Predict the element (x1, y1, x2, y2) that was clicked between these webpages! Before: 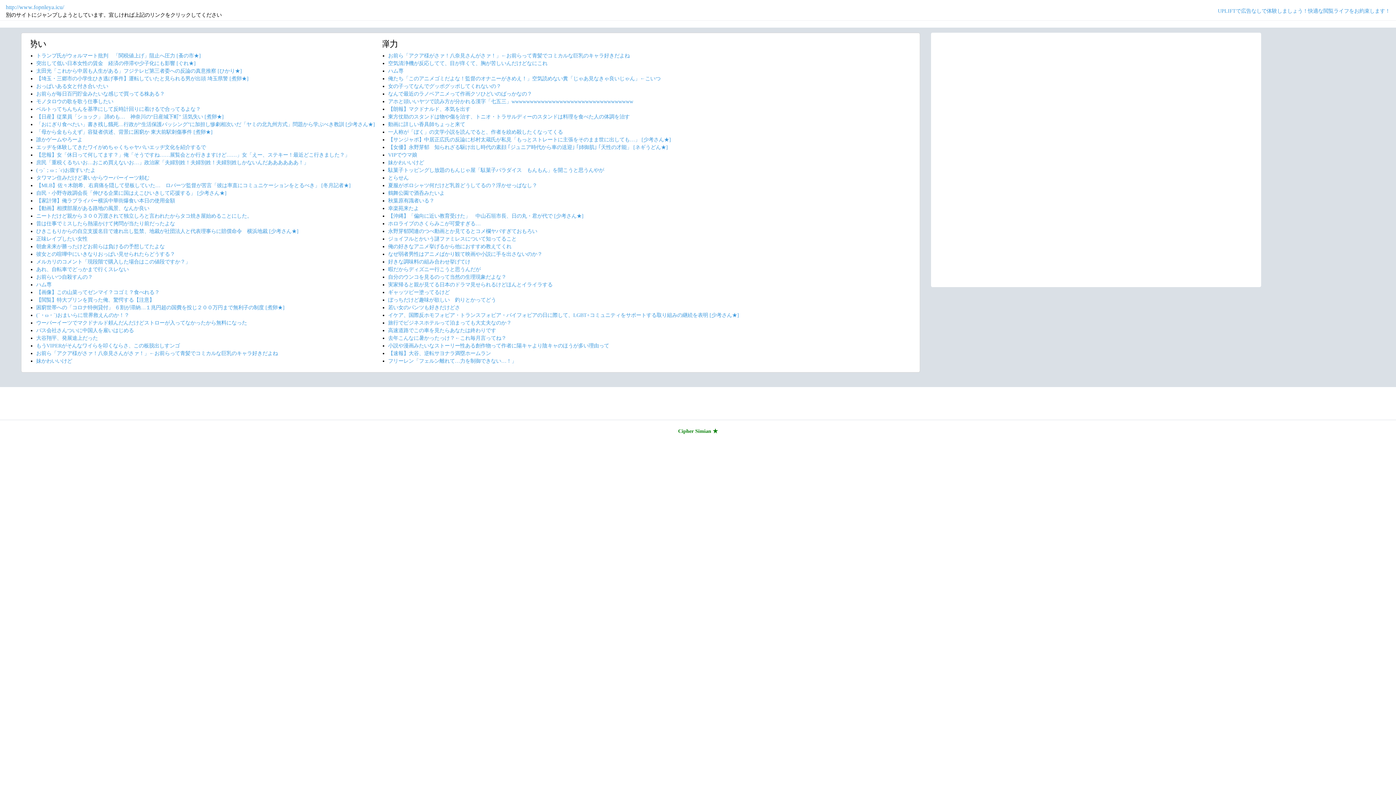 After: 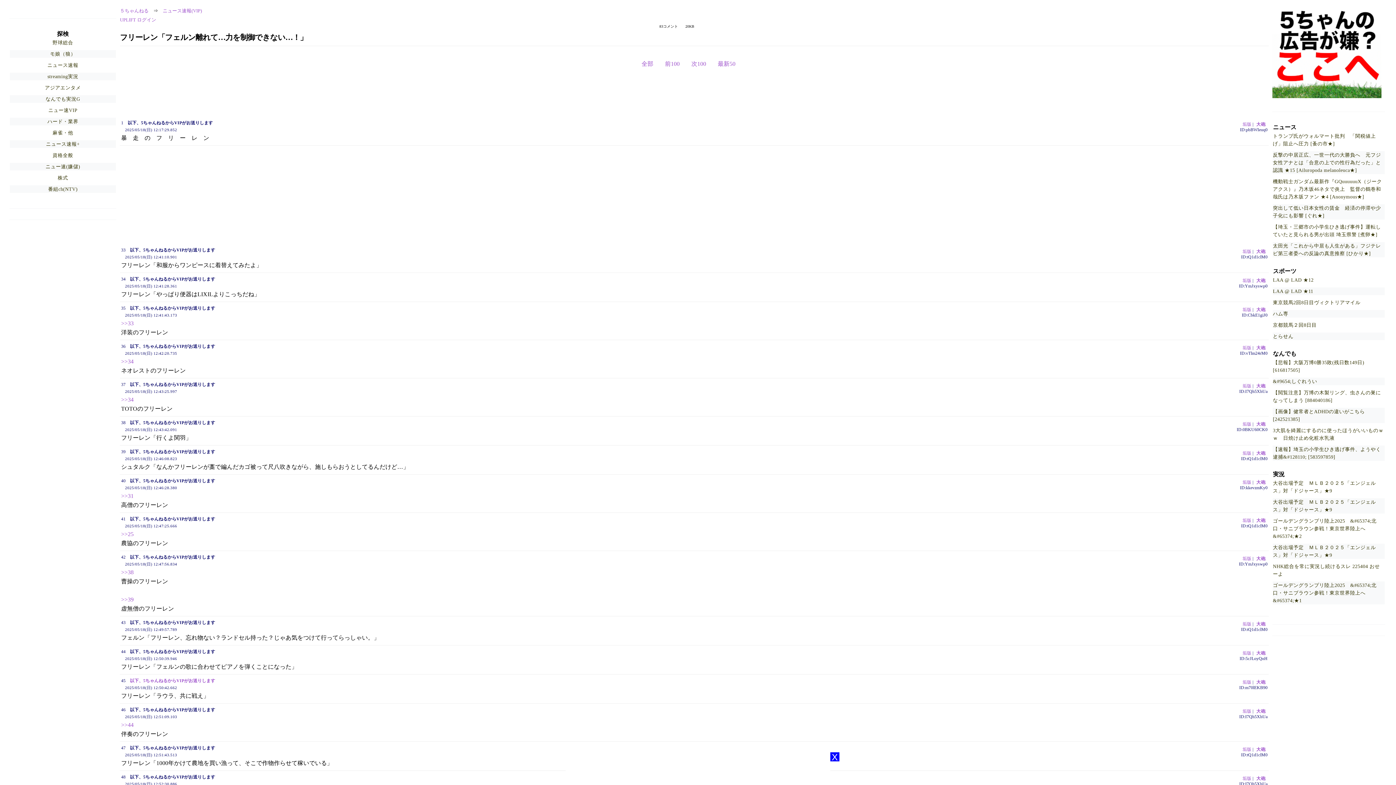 Action: label: フリーレン「フェルン離れて…力を制御できない…！」 bbox: (388, 358, 516, 364)